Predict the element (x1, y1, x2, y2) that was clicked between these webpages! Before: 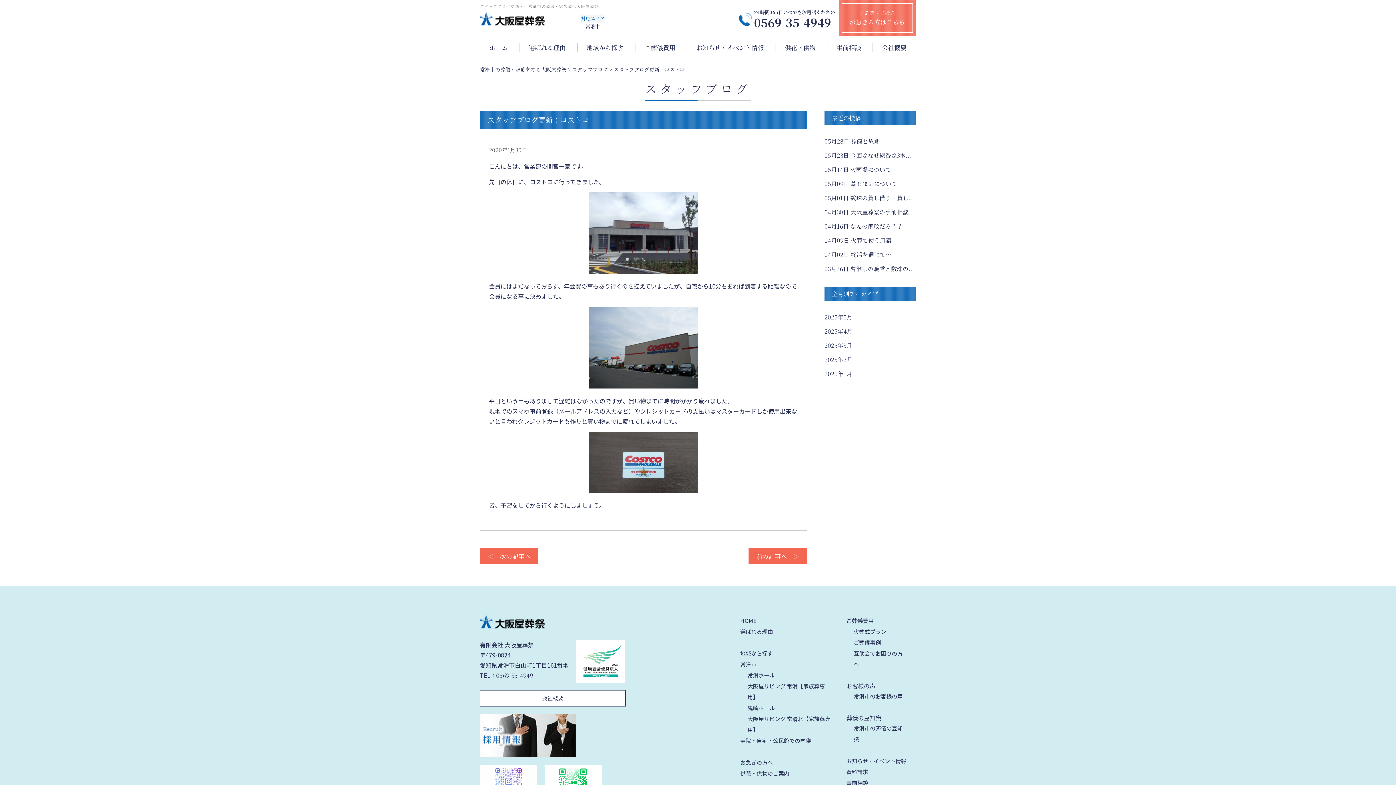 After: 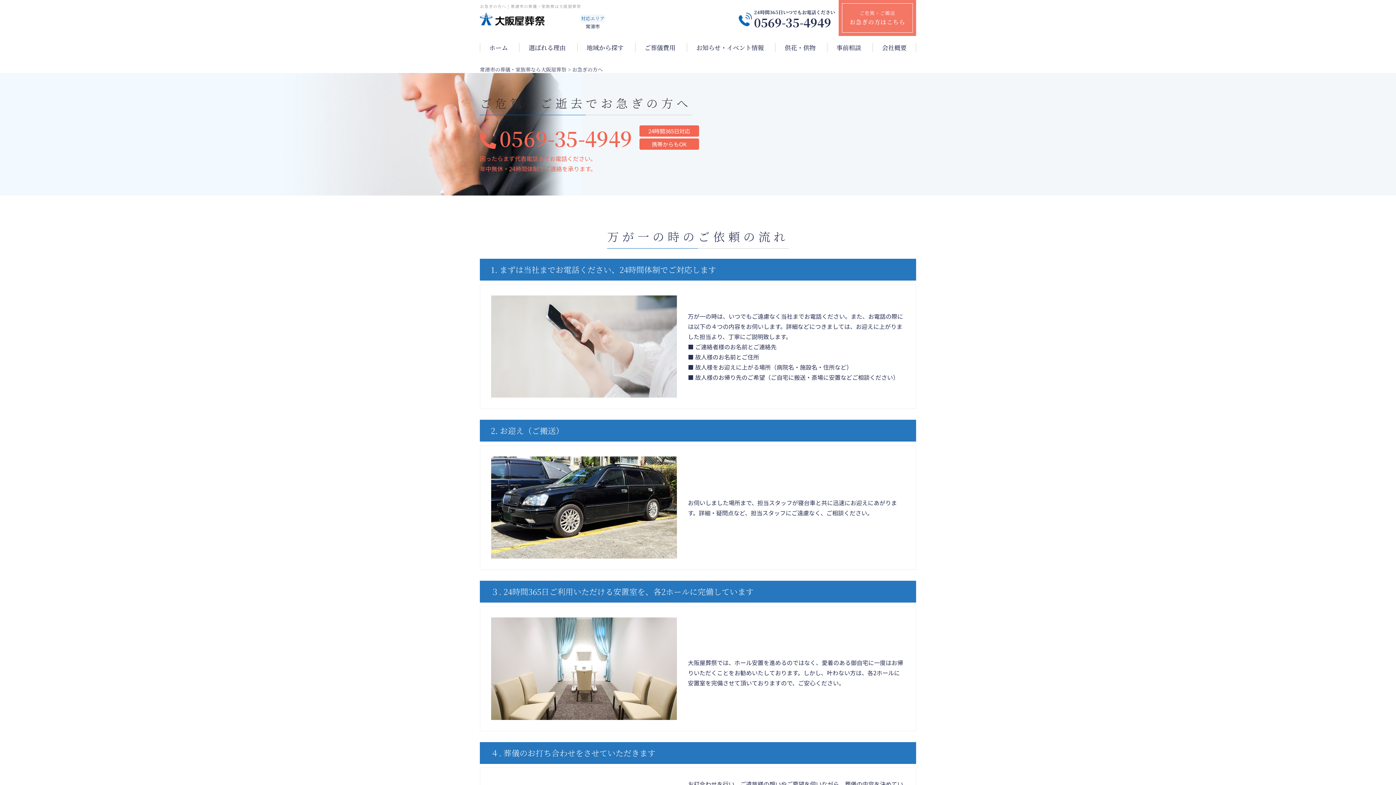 Action: bbox: (740, 757, 773, 768) label: お急ぎの方へ